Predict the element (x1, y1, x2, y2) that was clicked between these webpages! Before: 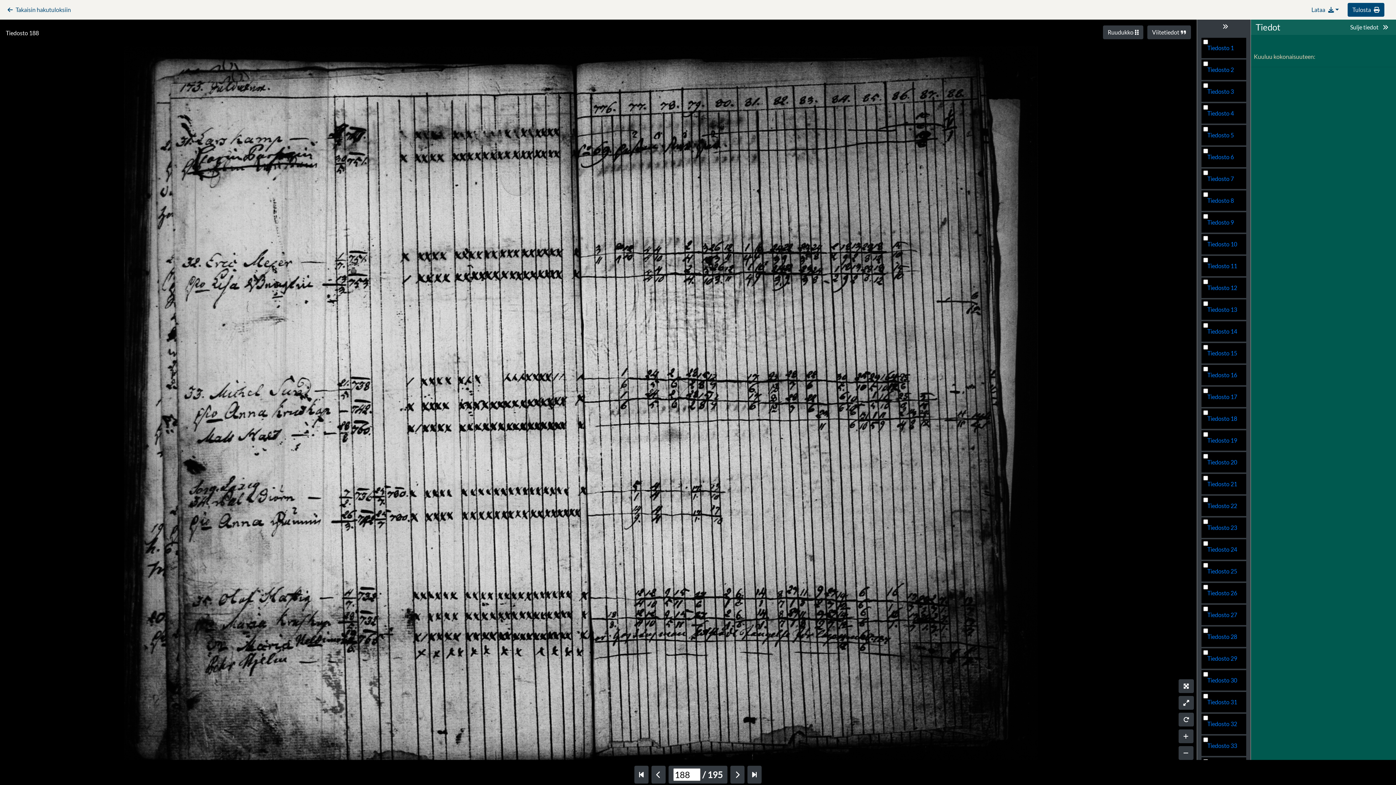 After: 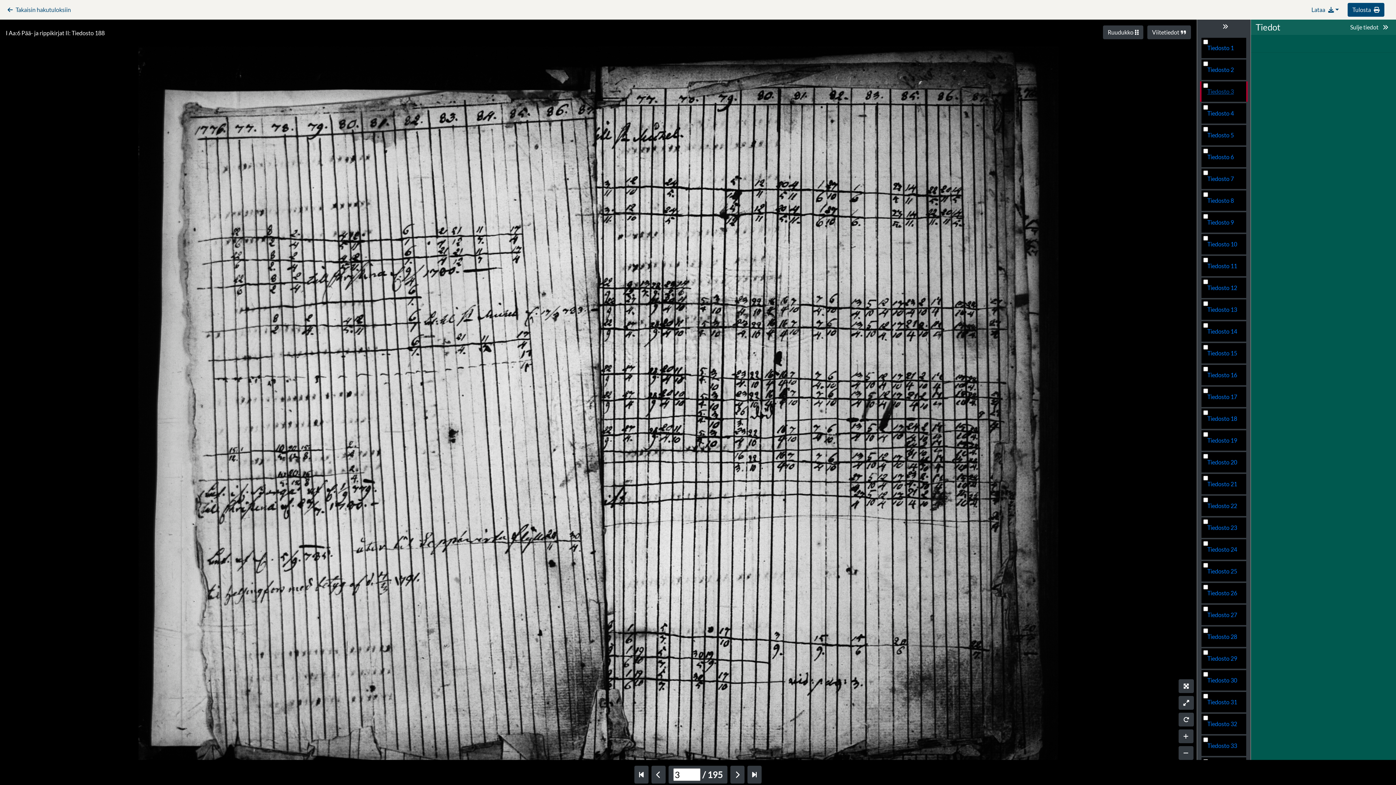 Action: label: Tiedosto 3 bbox: (1207, 88, 1234, 94)